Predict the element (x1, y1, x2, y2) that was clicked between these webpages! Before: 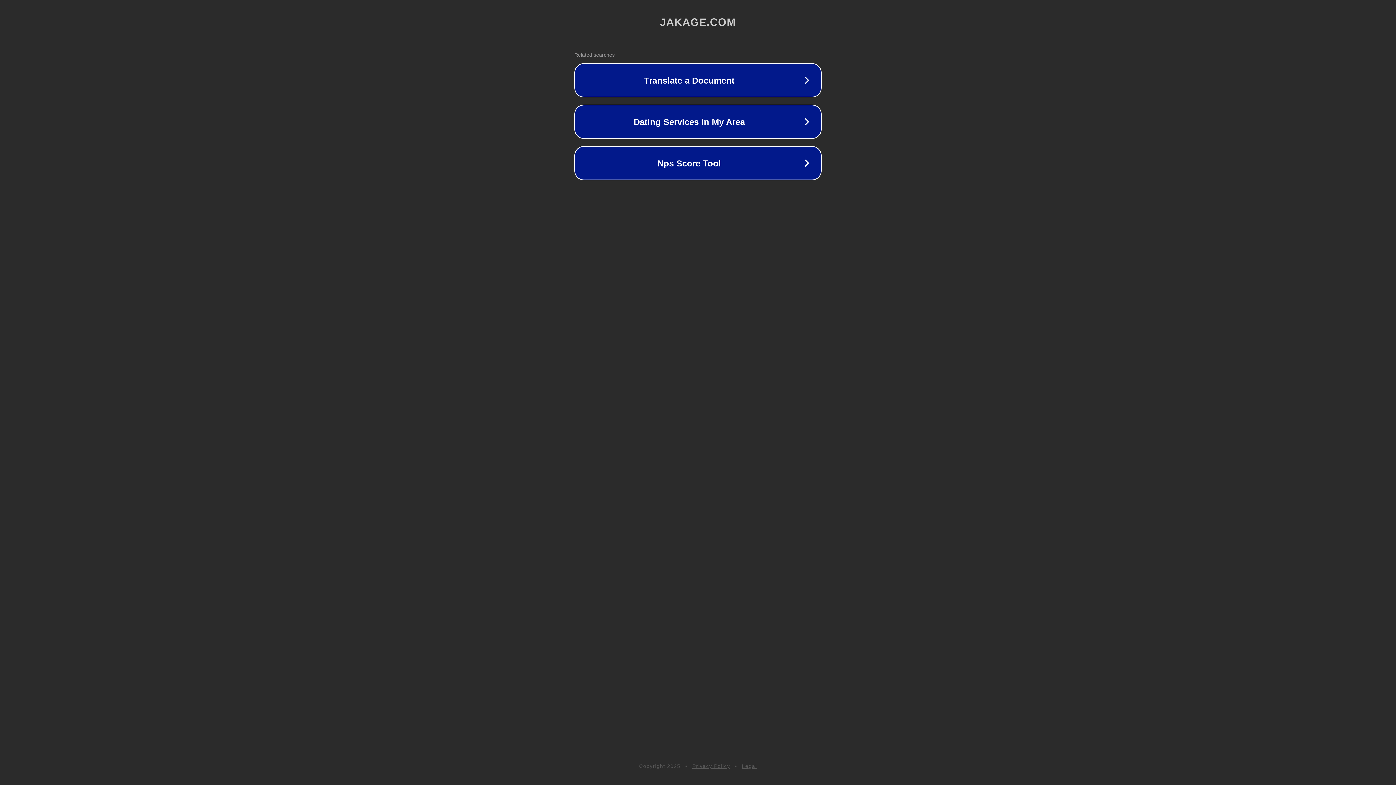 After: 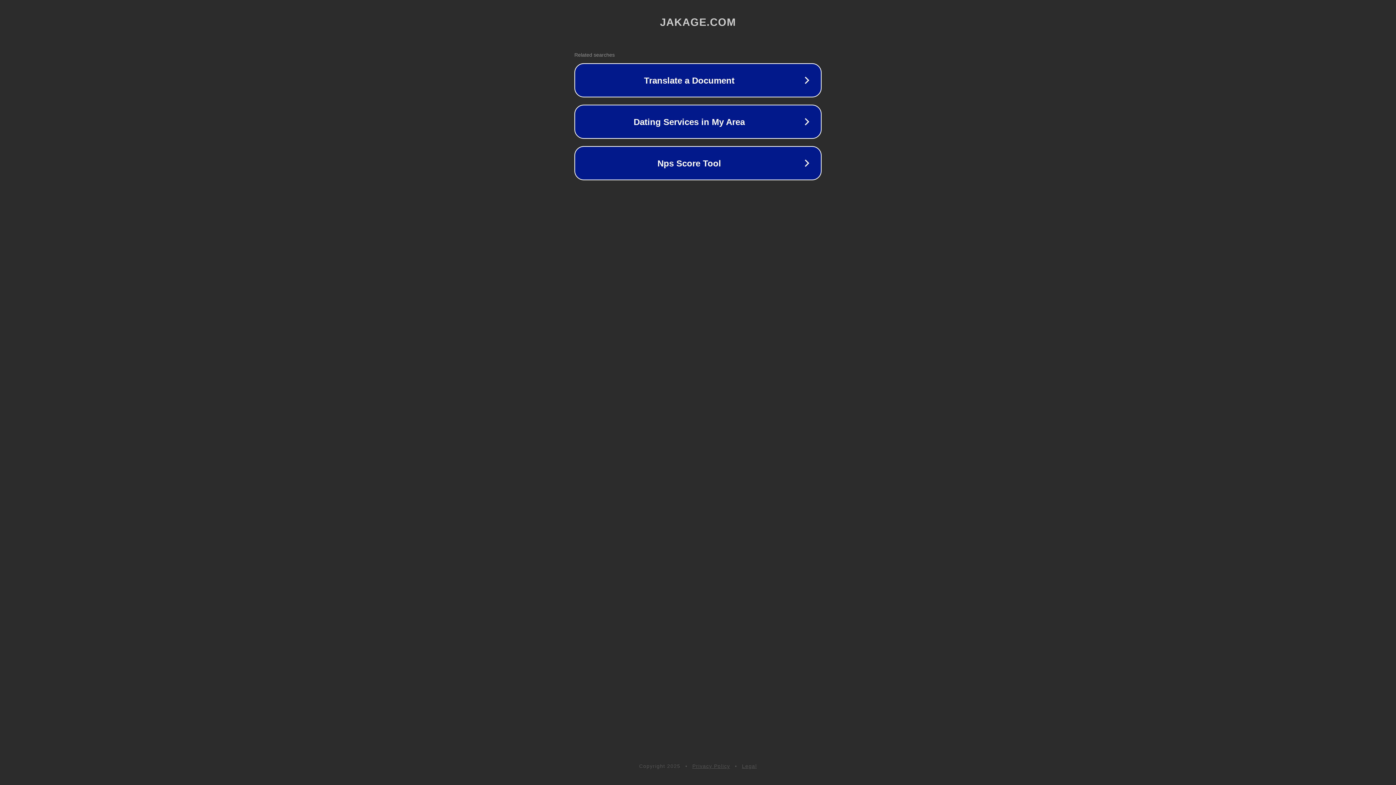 Action: bbox: (692, 763, 730, 769) label: Privacy Policy